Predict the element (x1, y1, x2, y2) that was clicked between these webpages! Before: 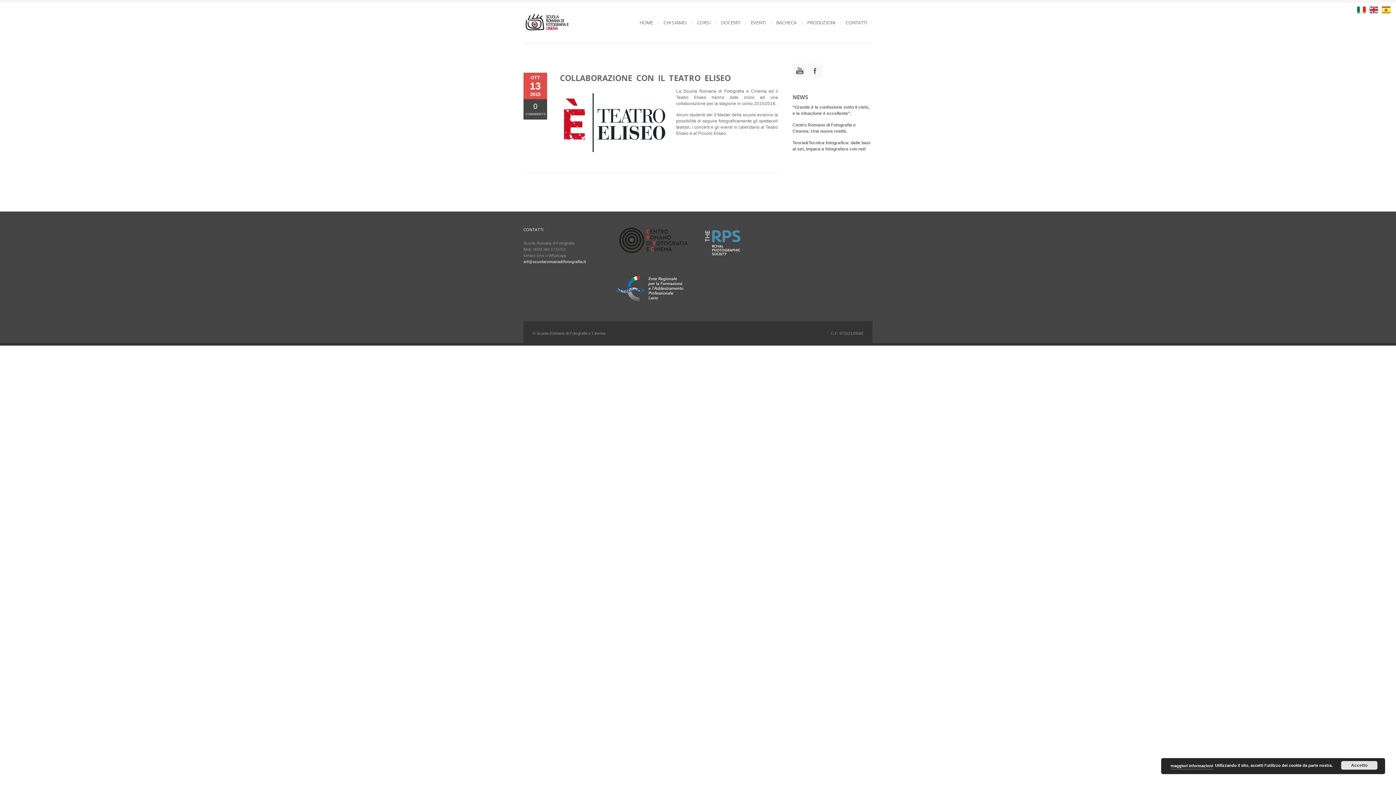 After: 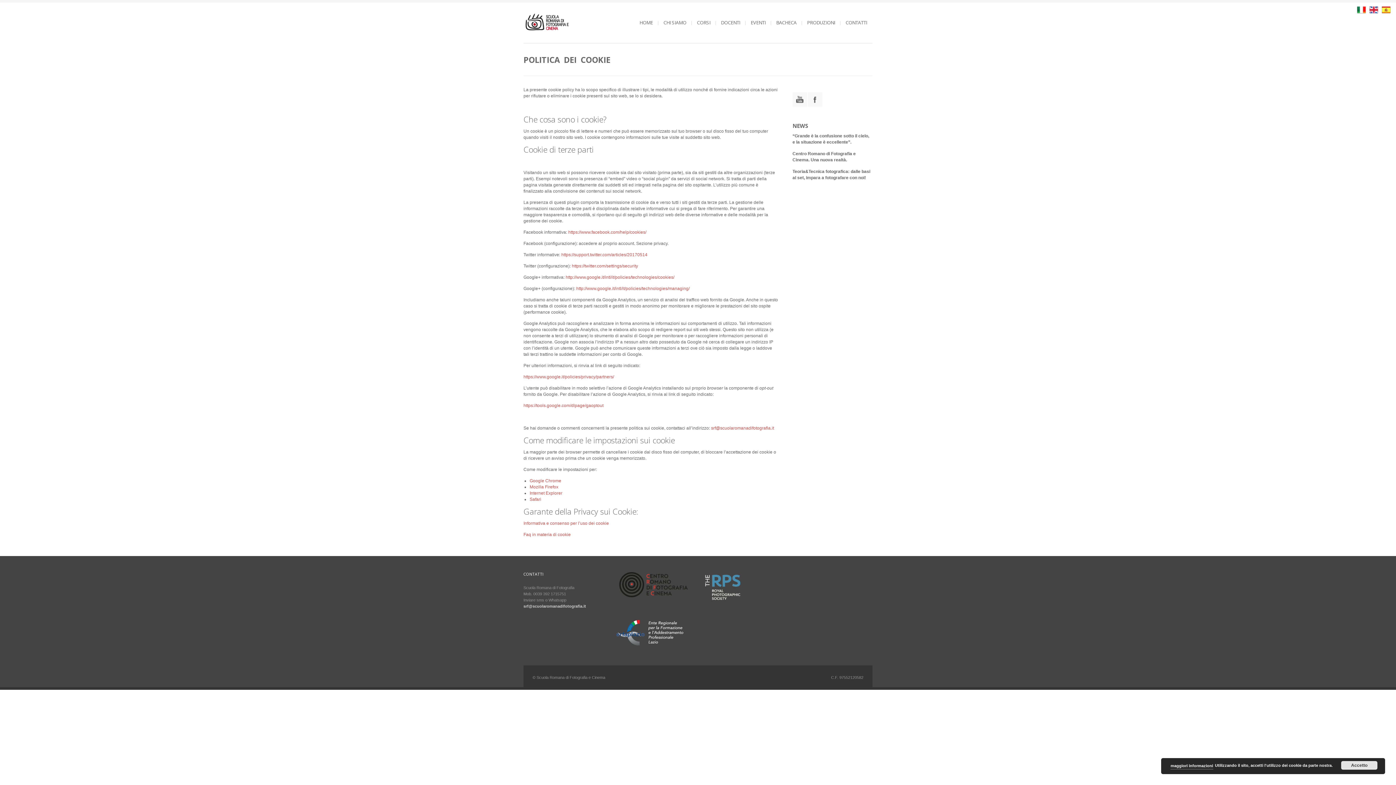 Action: label: maggiori informazioni bbox: (1170, 763, 1213, 769)